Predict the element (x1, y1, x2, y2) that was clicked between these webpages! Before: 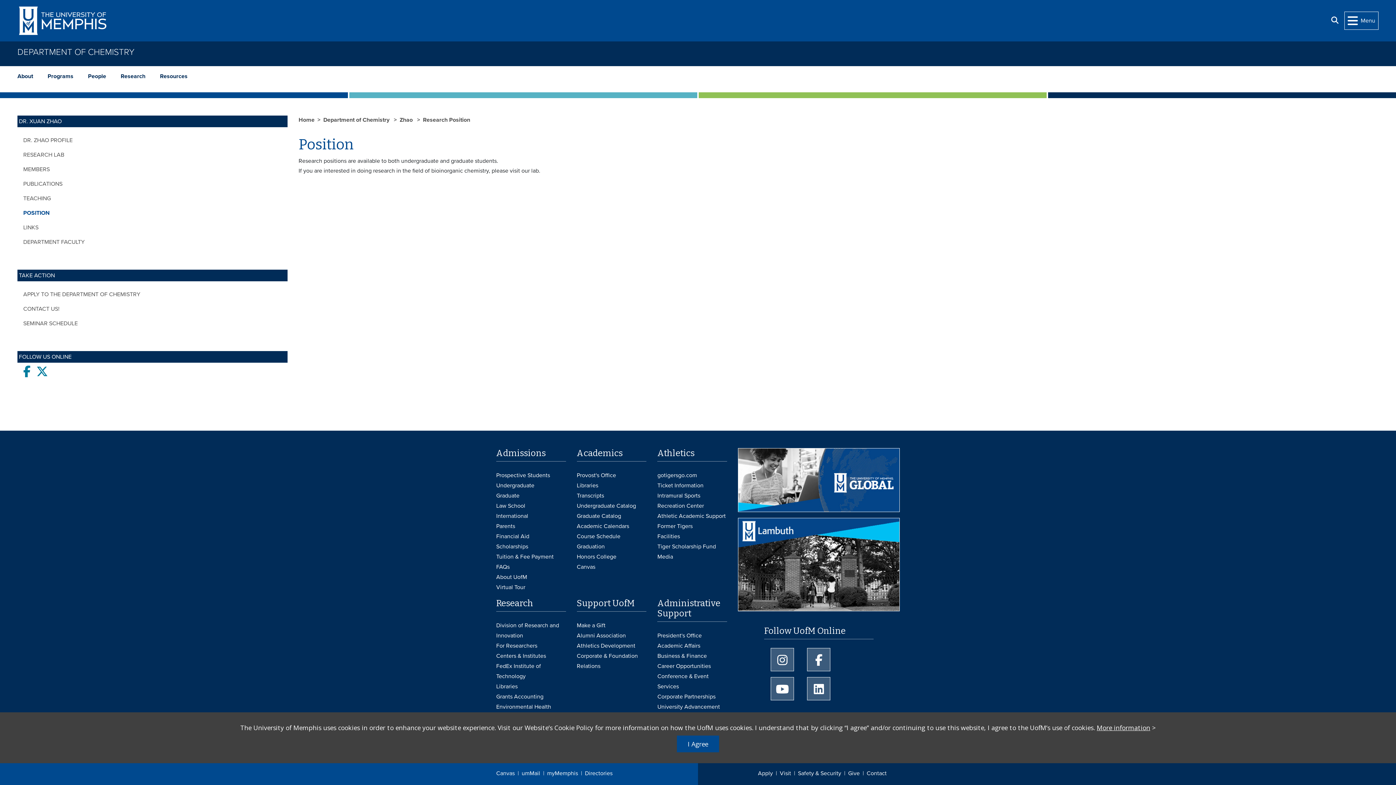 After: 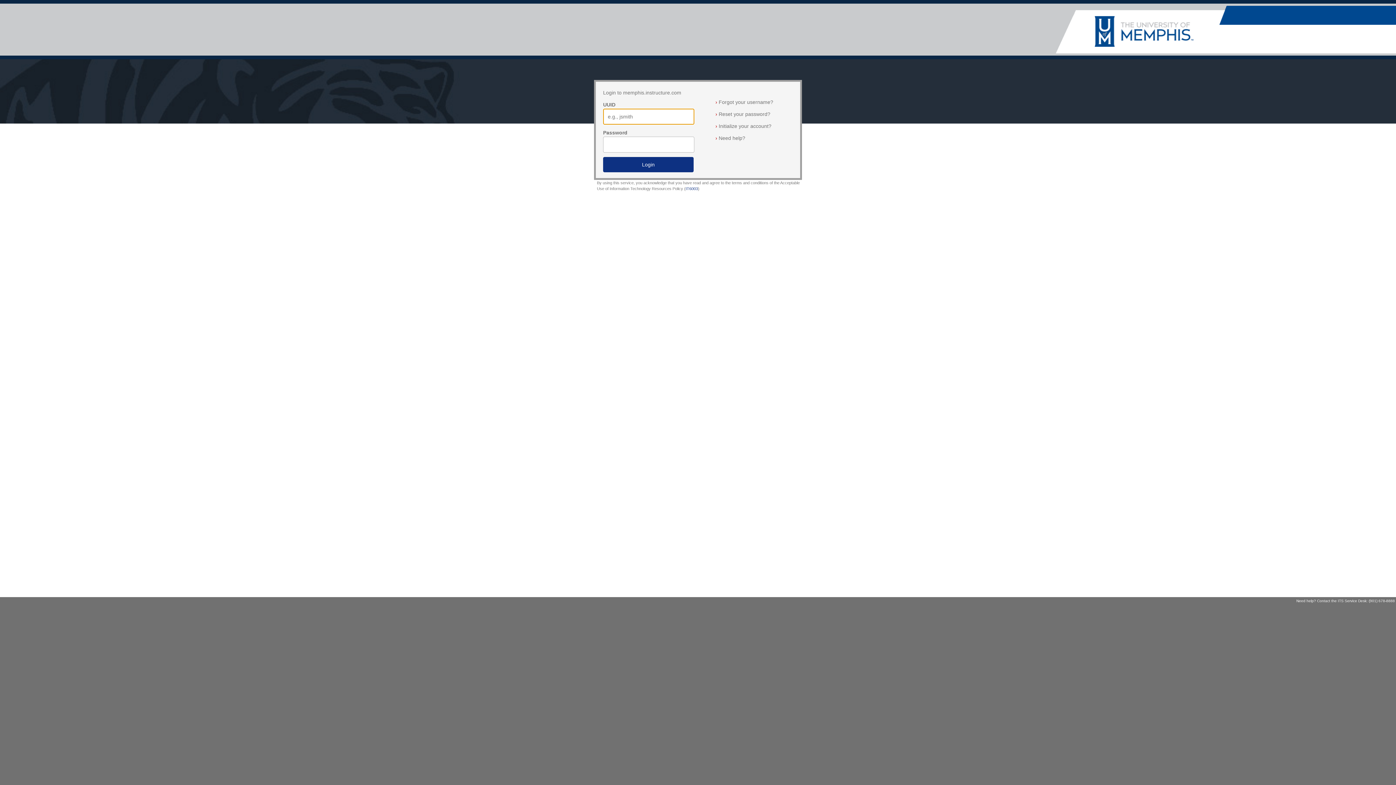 Action: bbox: (496, 769, 521, 779) label: Canvas